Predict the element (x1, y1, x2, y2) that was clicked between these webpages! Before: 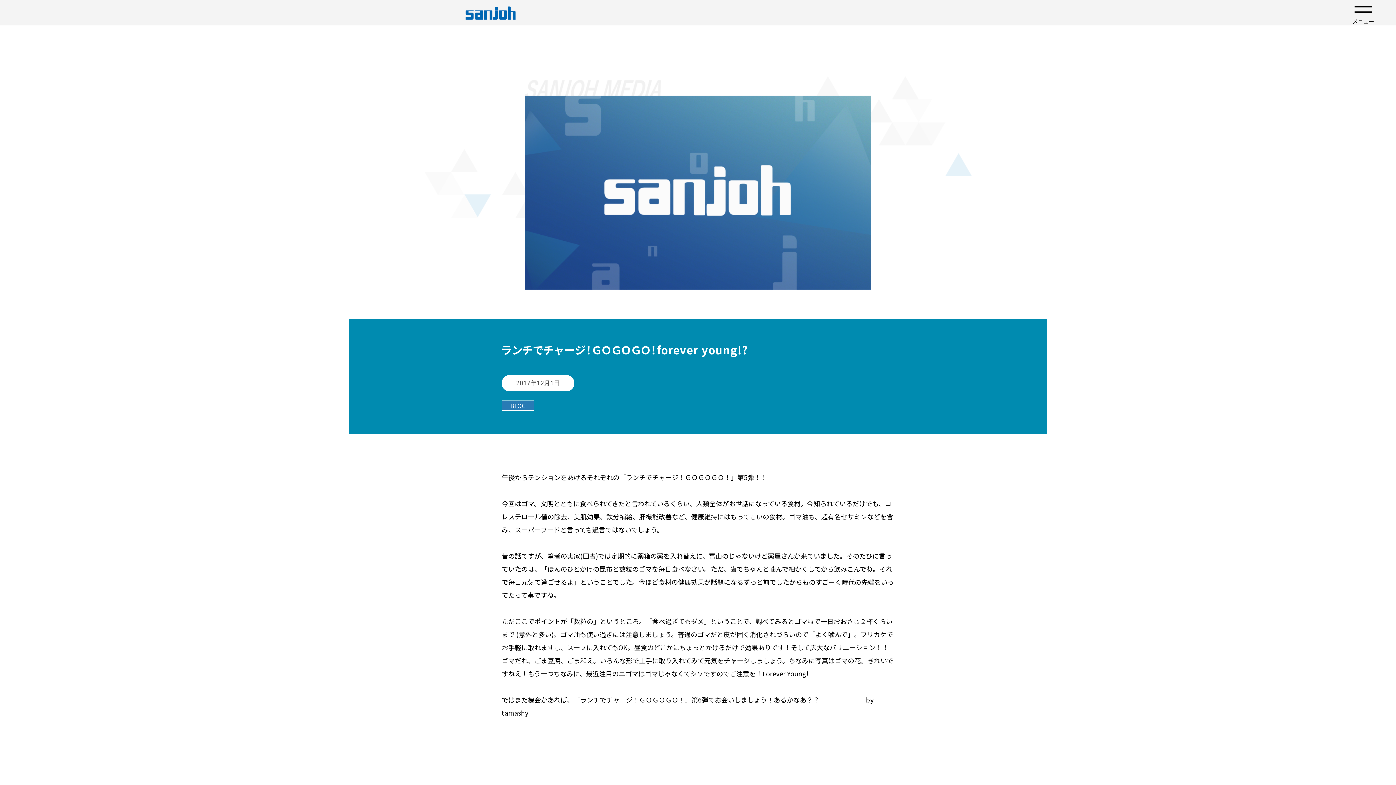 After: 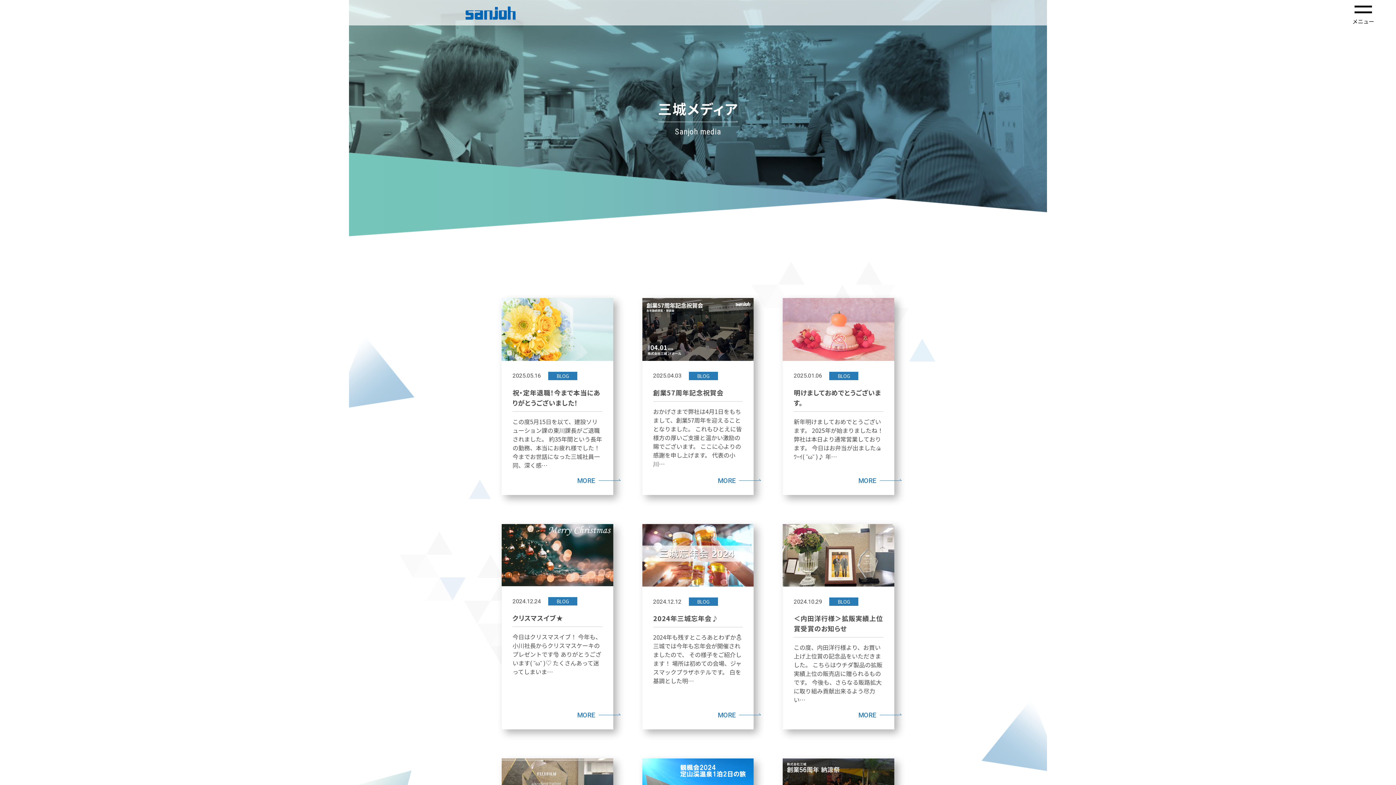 Action: bbox: (501, 400, 534, 410) label: BLOG